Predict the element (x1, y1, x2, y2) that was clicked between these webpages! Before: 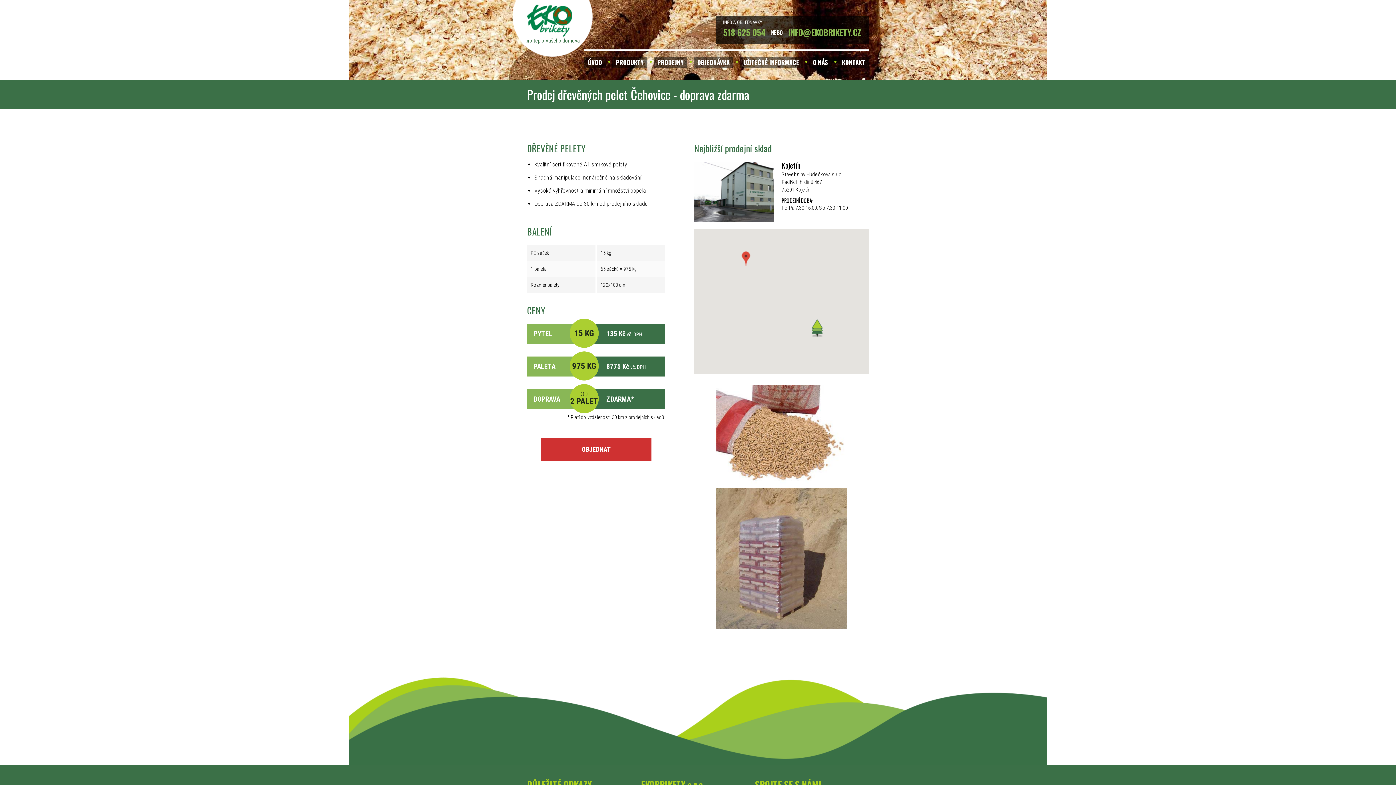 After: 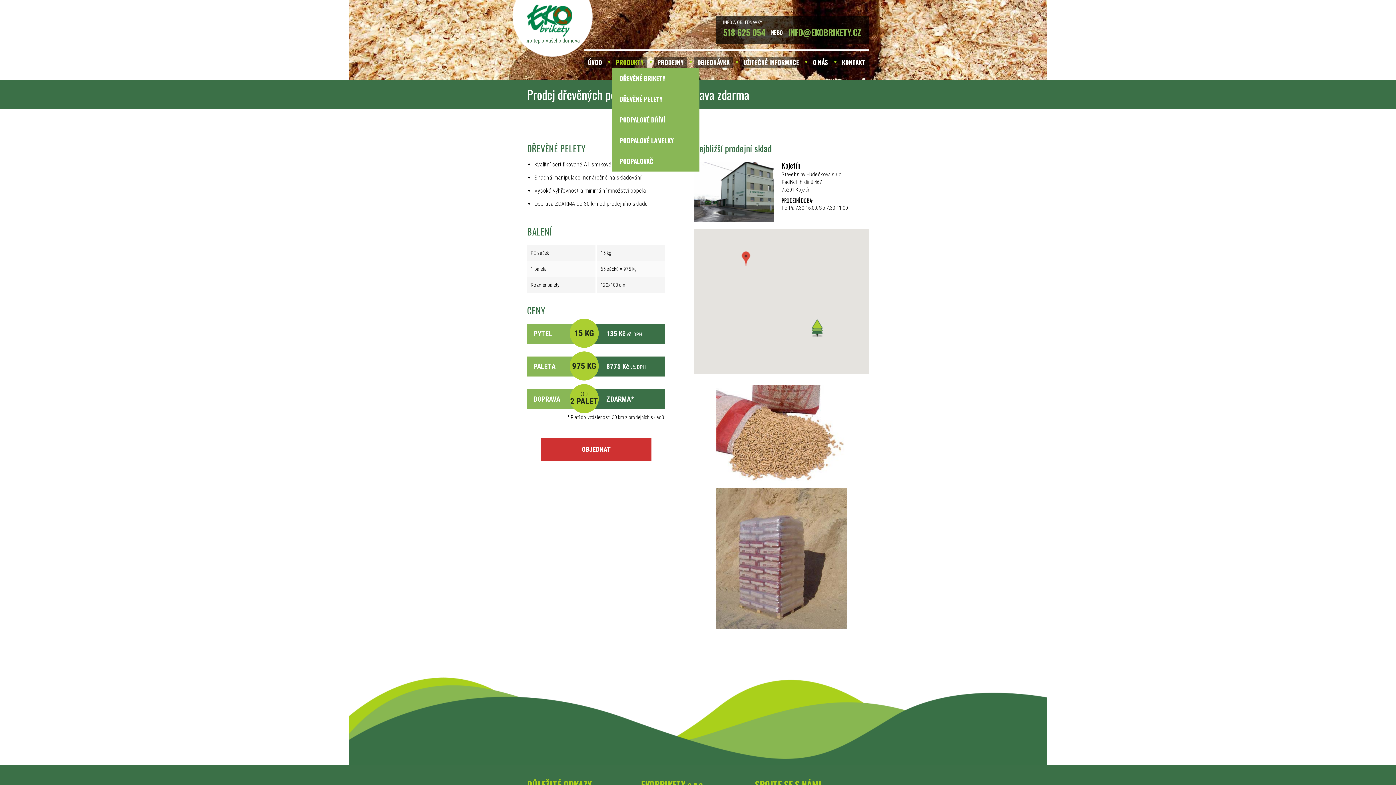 Action: bbox: (612, 56, 647, 68) label: PRODUKTY